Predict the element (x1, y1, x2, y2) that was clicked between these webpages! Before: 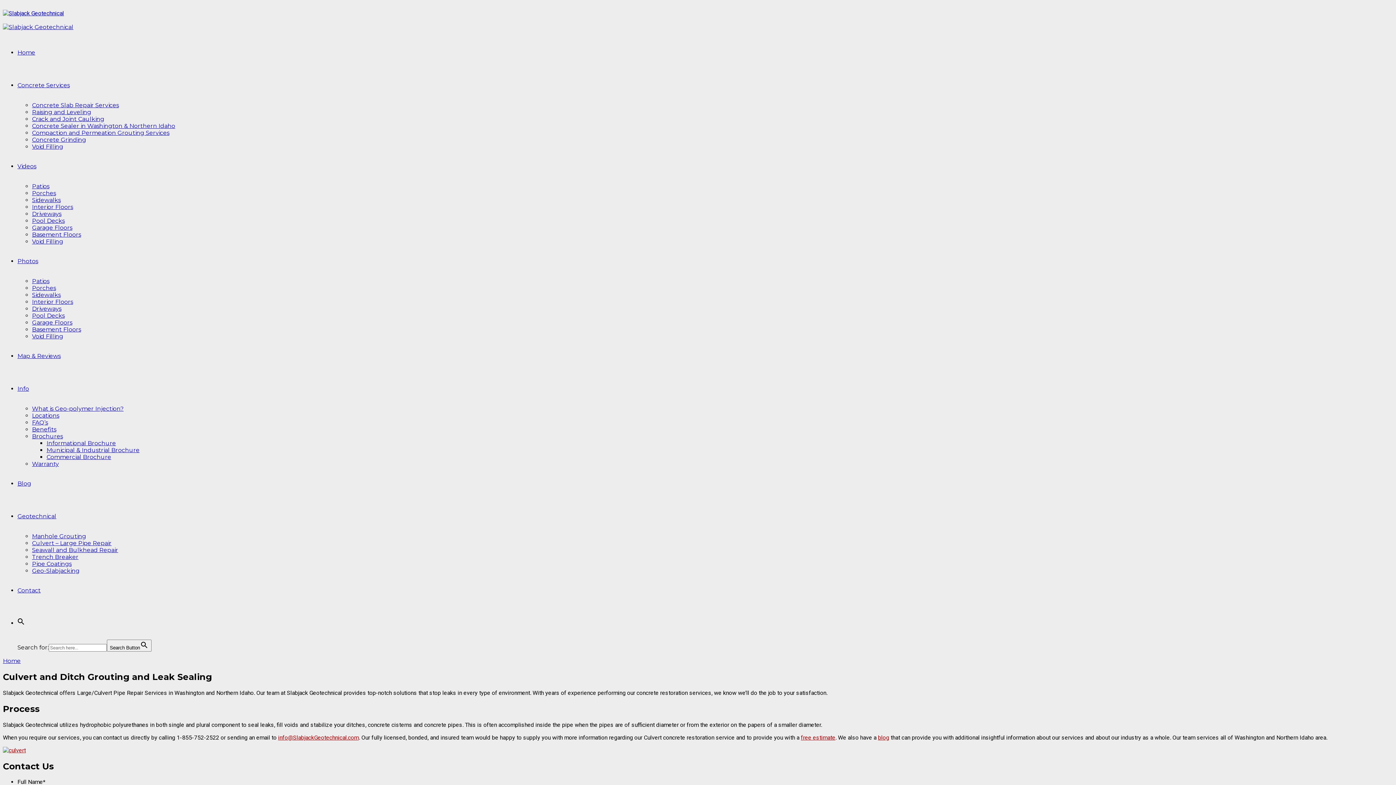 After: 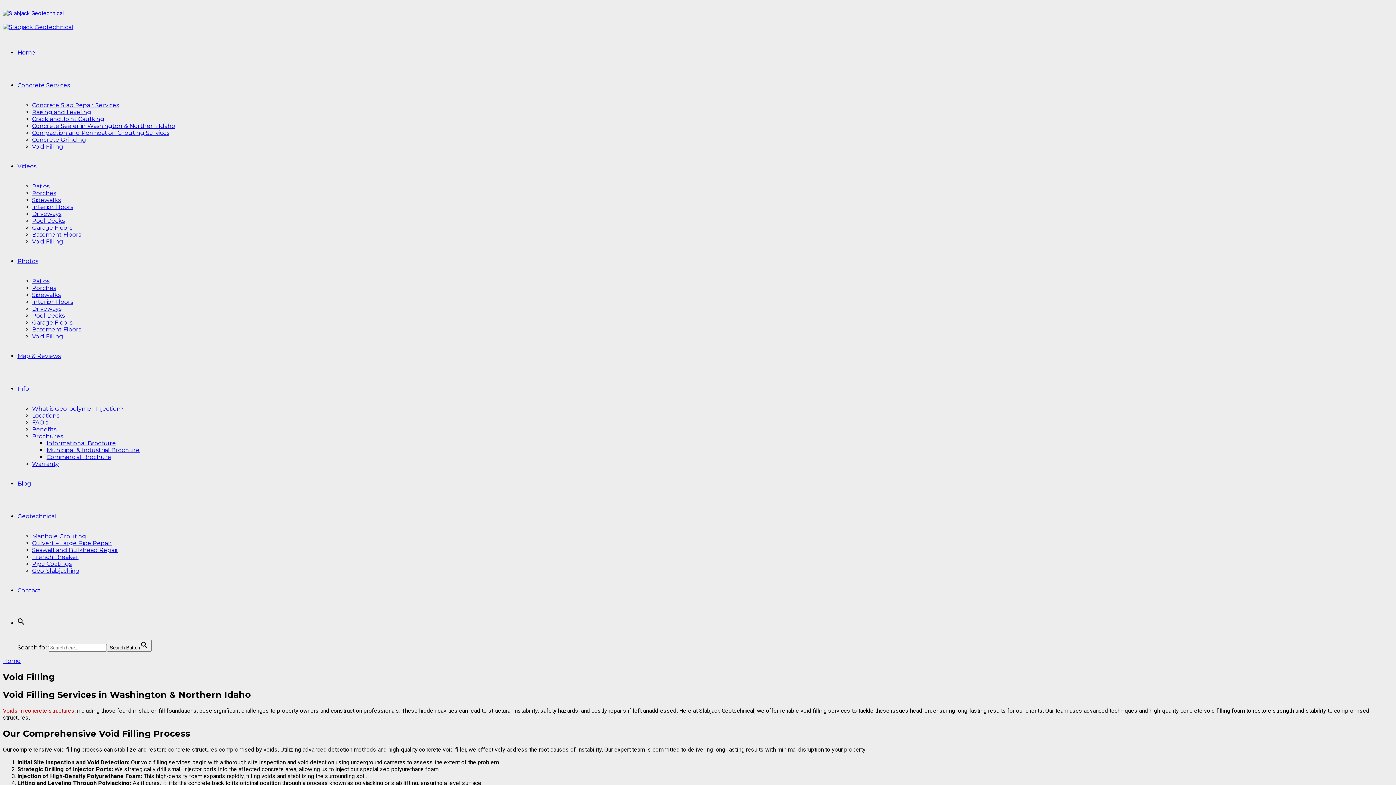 Action: label: Void Filling bbox: (32, 143, 63, 150)